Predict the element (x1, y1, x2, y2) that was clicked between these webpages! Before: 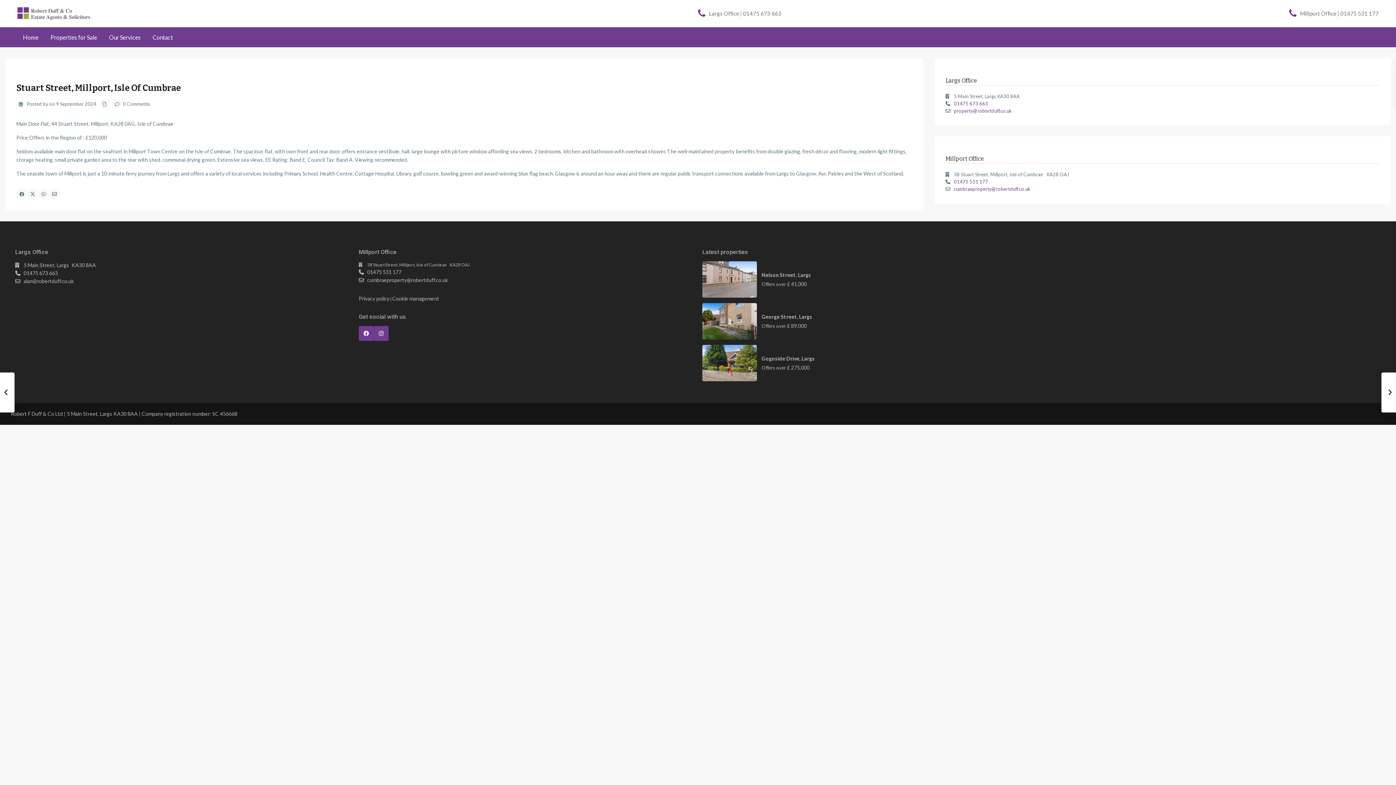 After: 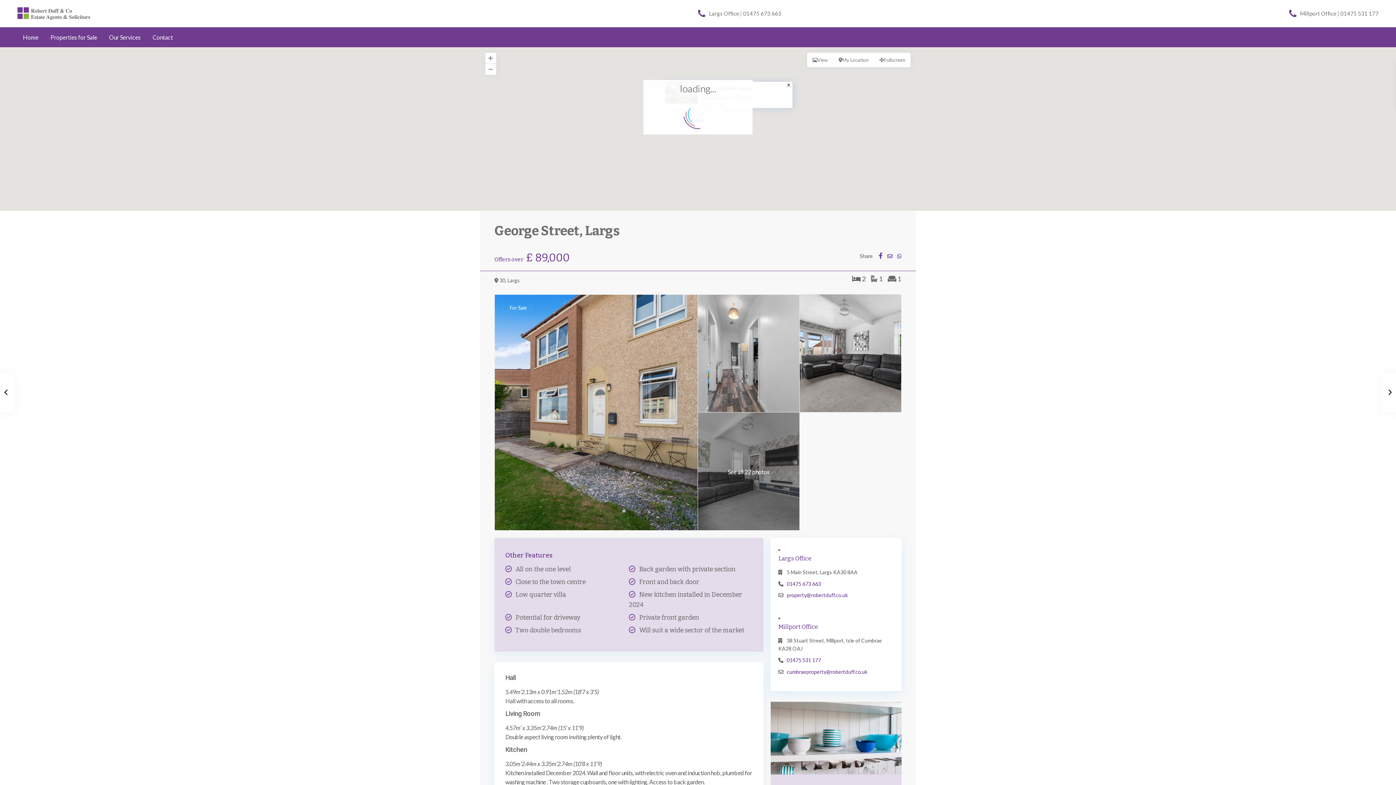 Action: bbox: (761, 313, 812, 319) label: George Street, Largs